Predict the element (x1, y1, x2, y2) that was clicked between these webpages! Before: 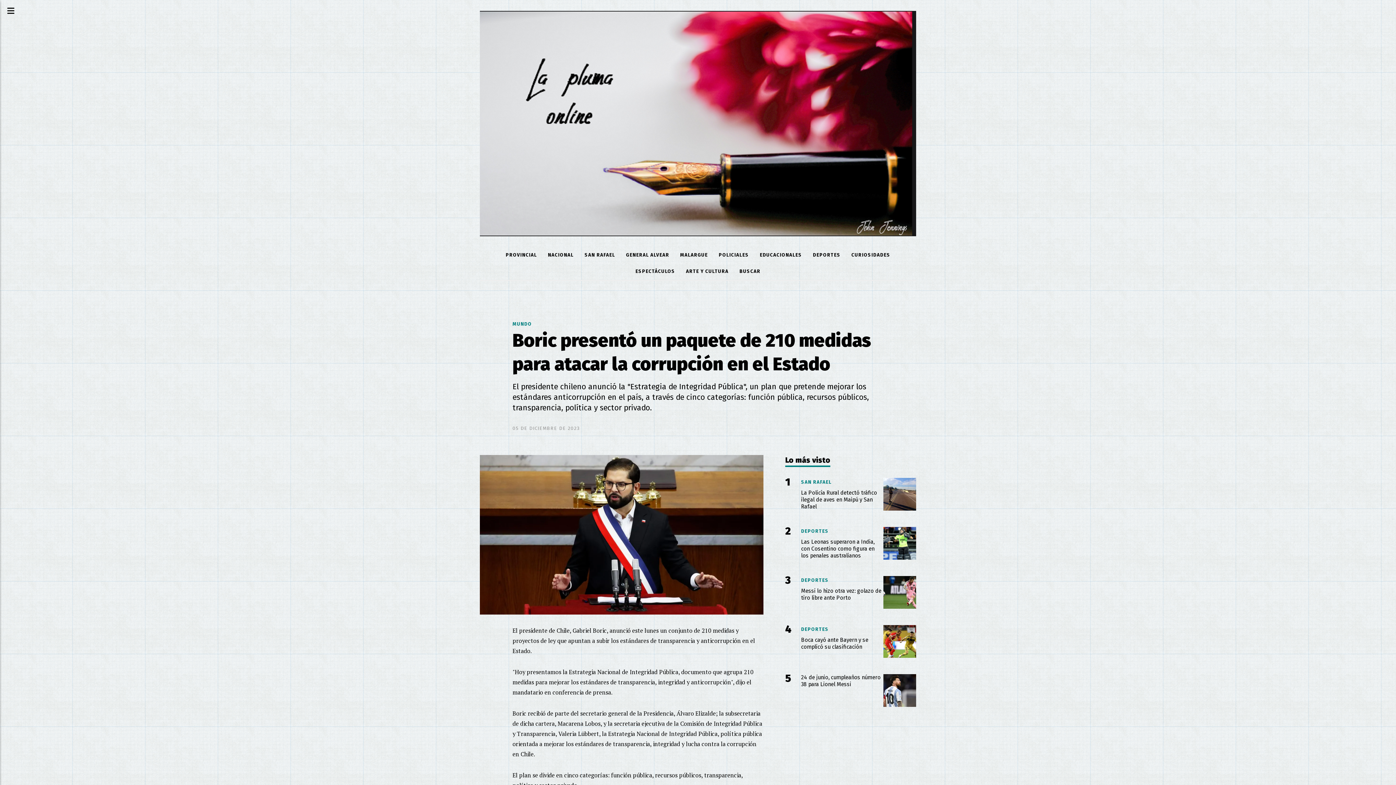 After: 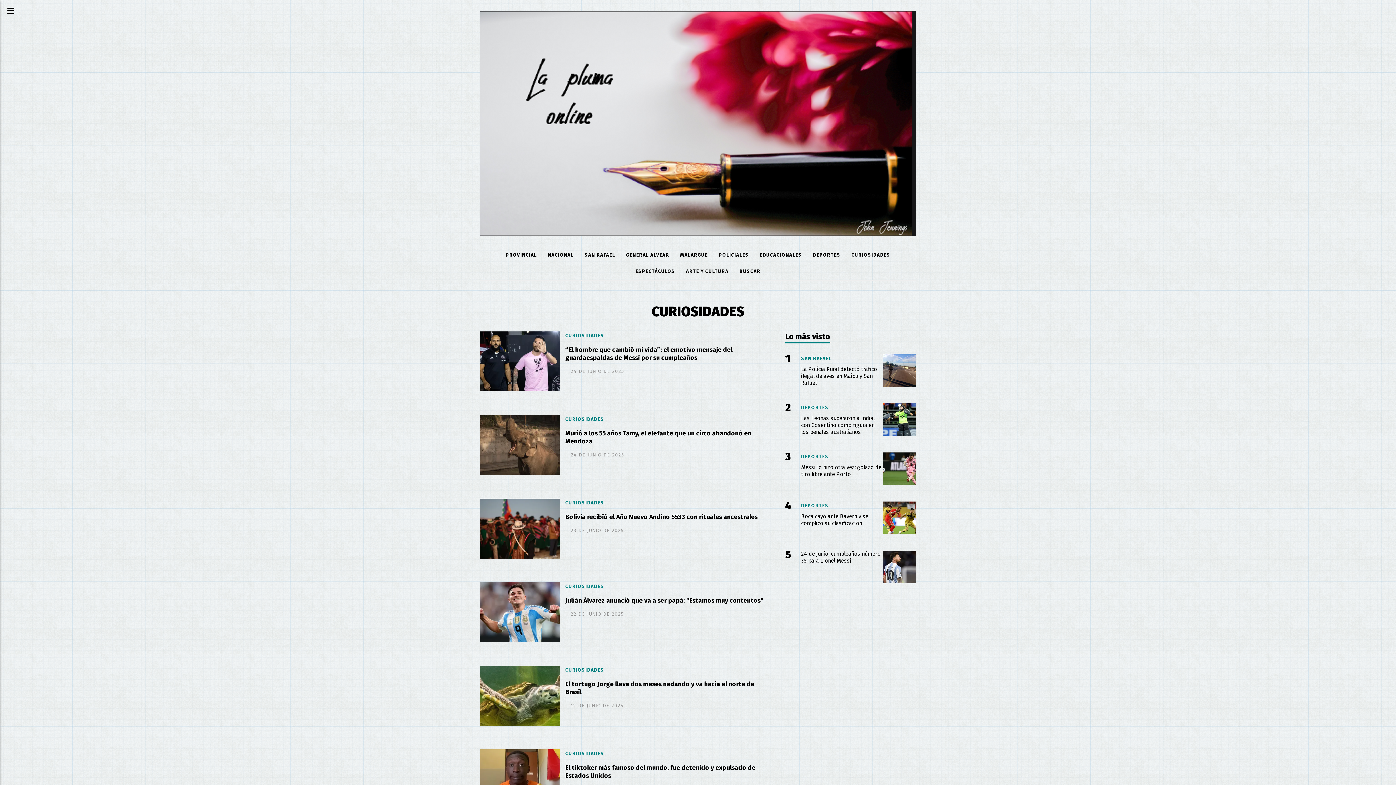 Action: bbox: (846, 247, 896, 263) label: CURIOSIDADES